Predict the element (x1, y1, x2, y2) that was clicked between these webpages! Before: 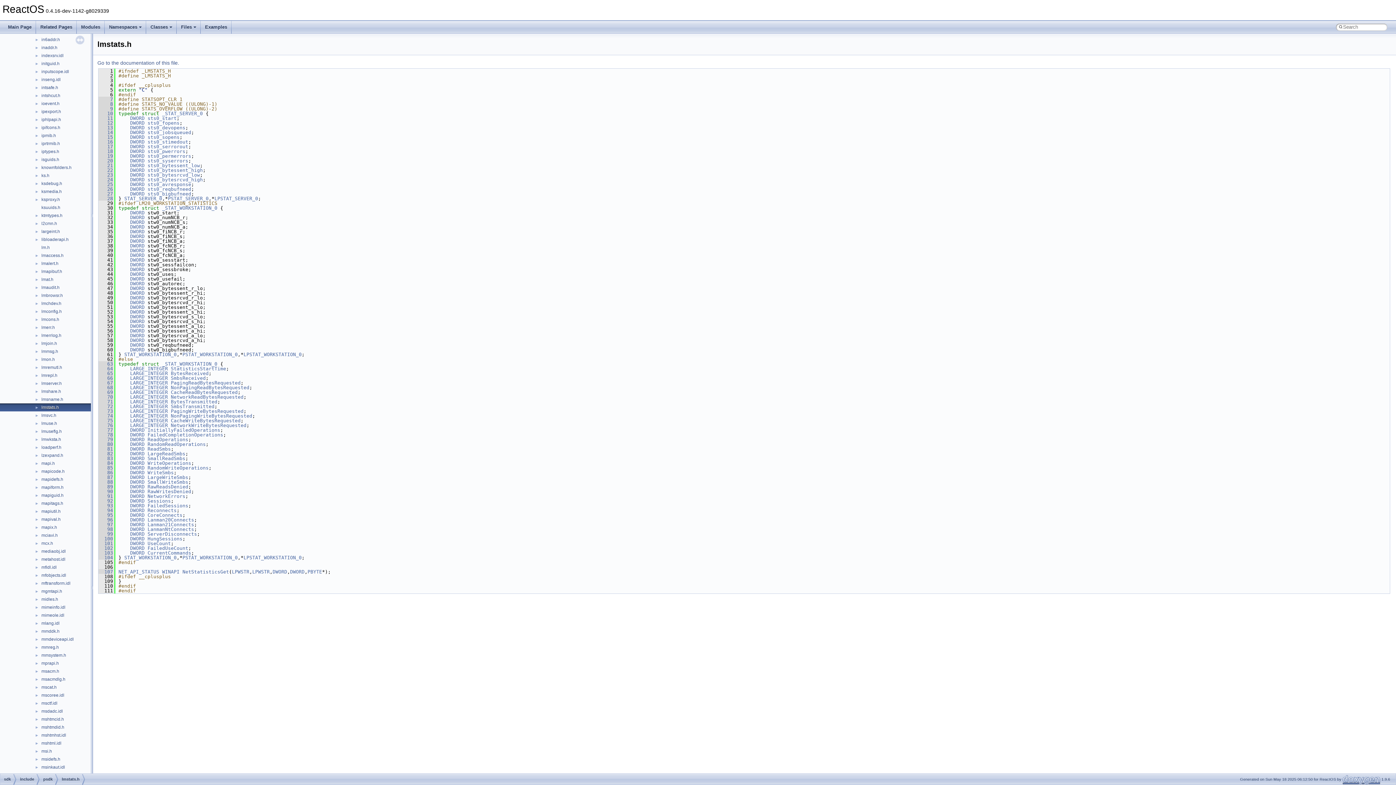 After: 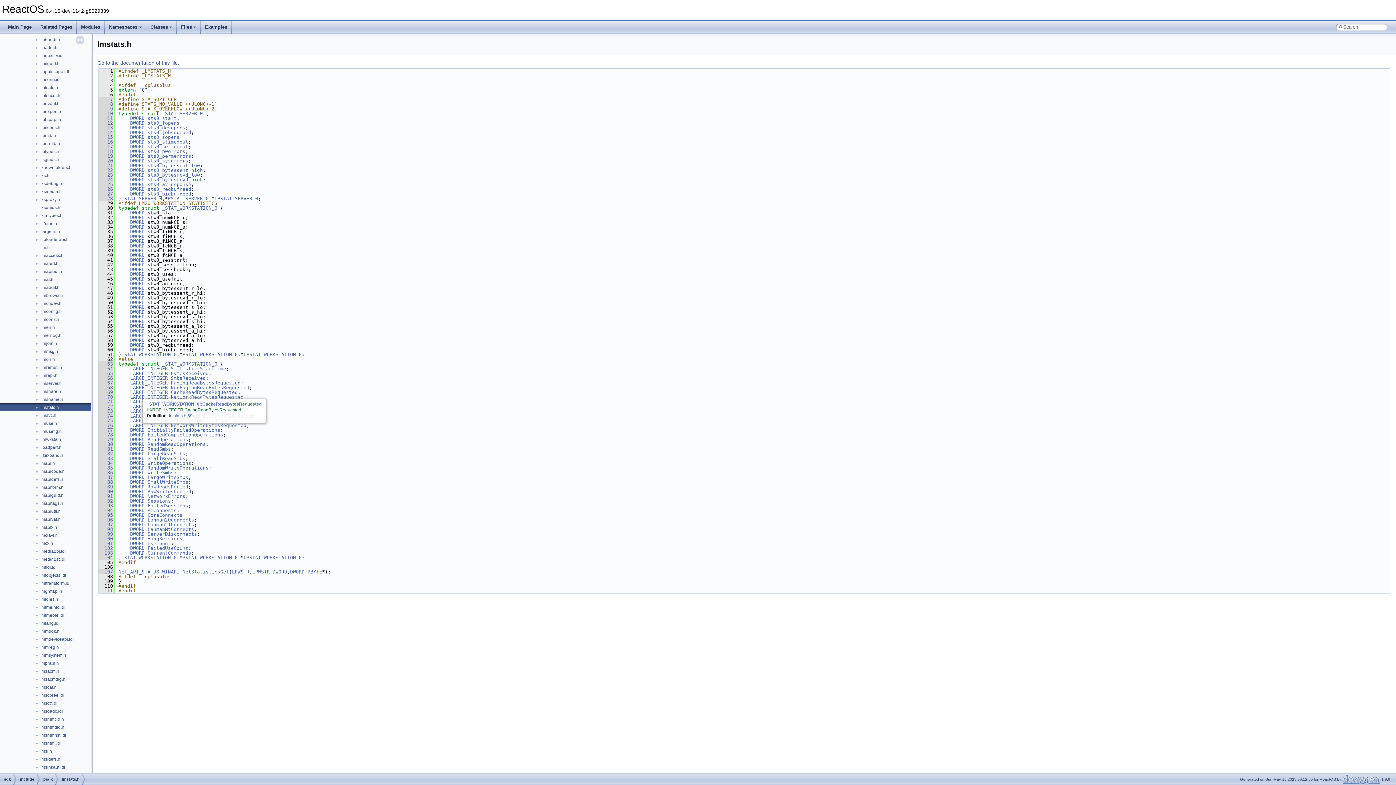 Action: label: CacheReadBytesRequested bbox: (170, 389, 237, 395)